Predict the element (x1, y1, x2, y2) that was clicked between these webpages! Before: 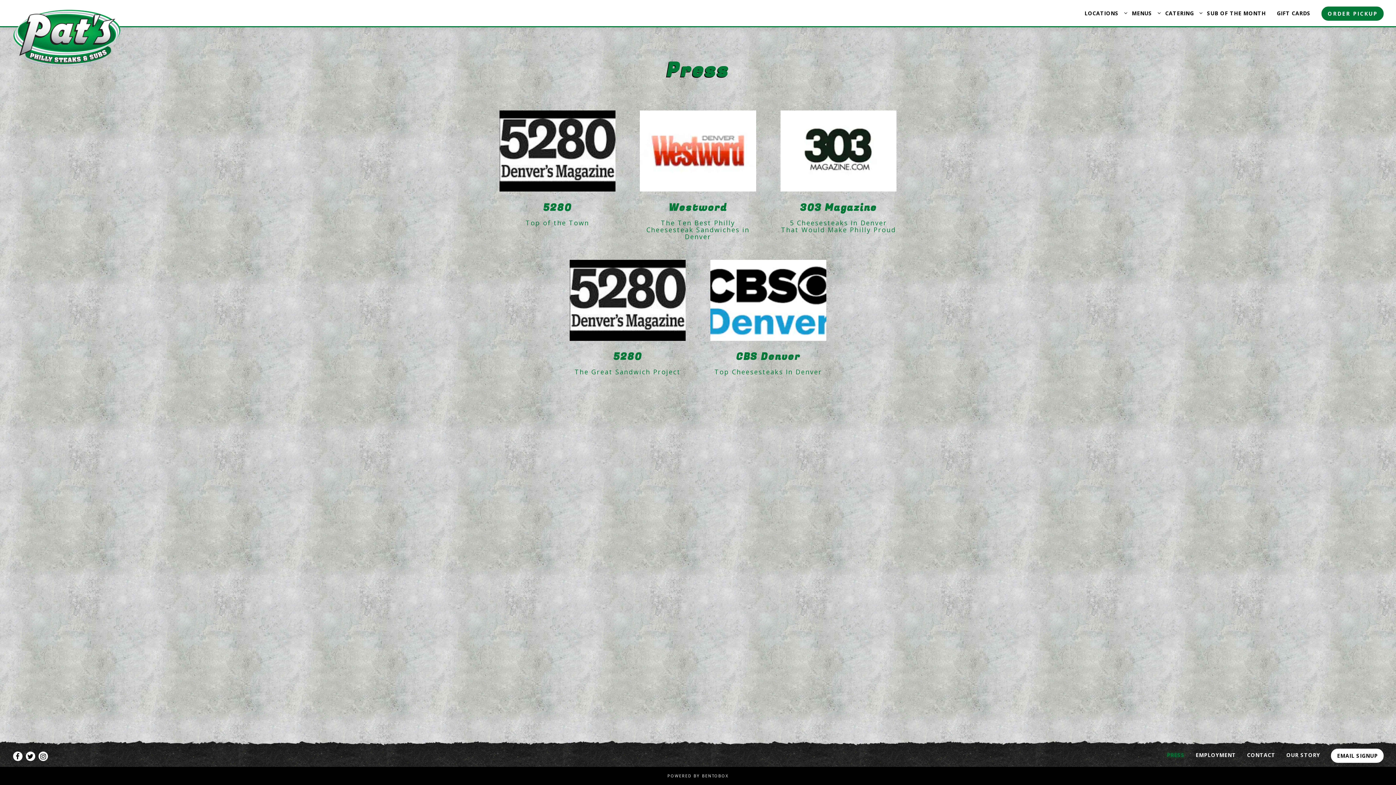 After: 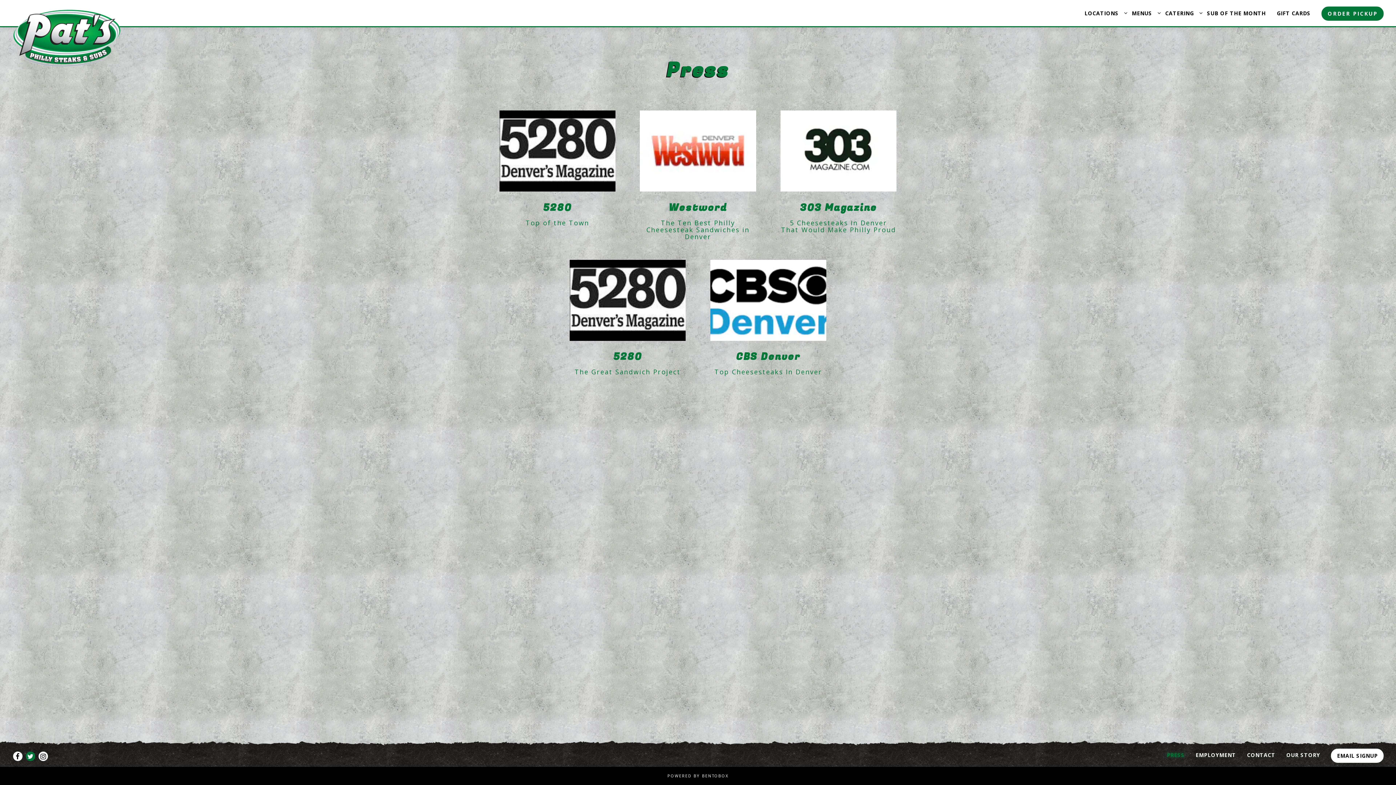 Action: label: Twitter bbox: (25, 752, 35, 761)